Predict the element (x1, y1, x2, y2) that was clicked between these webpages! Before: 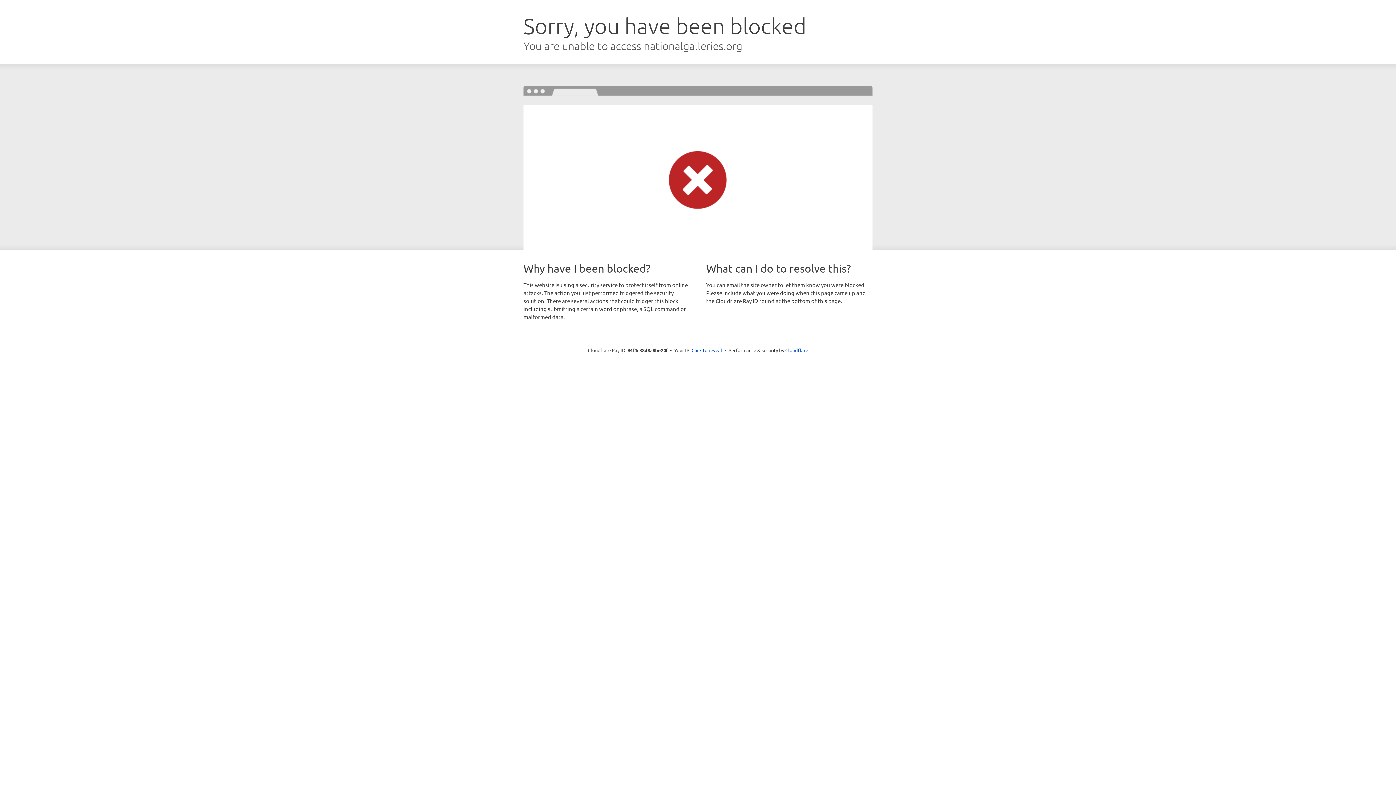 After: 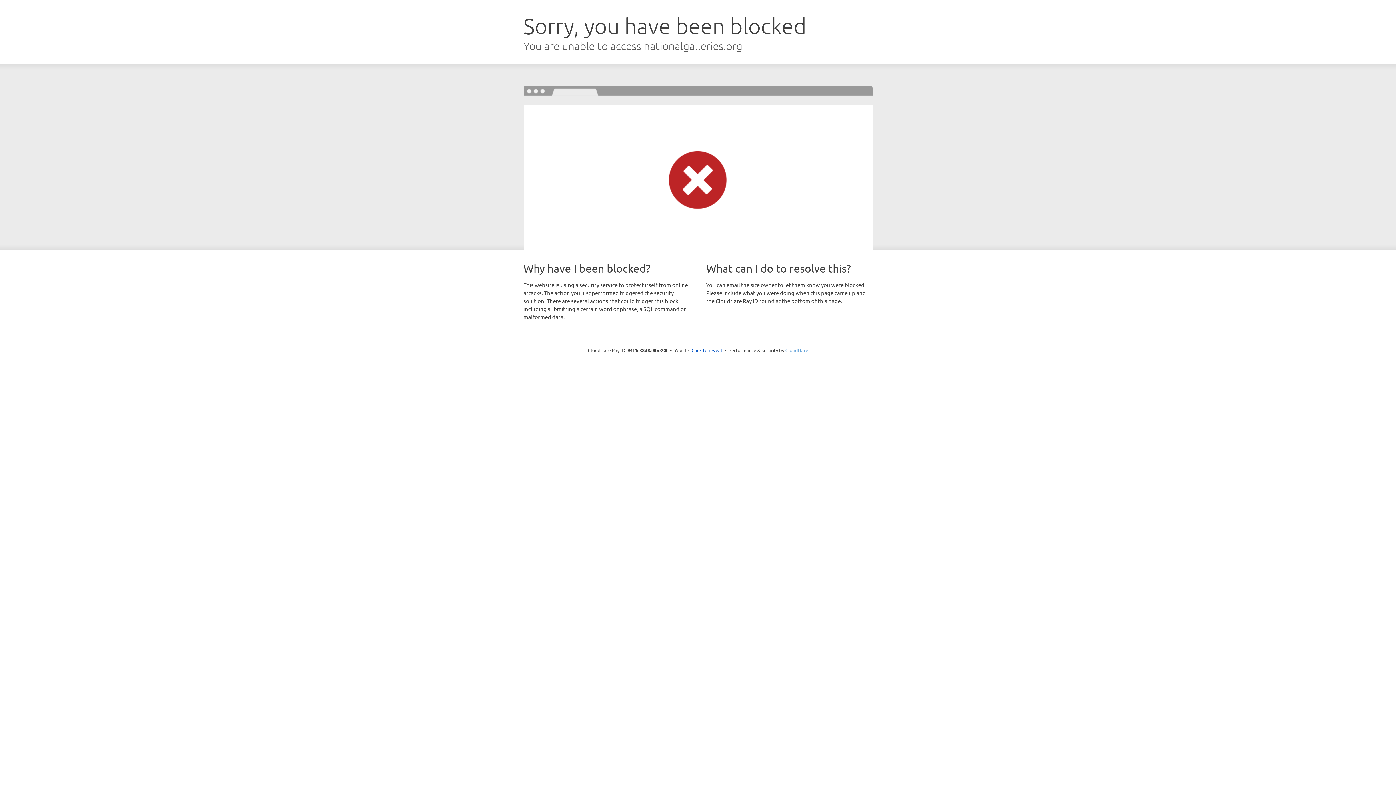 Action: label: Cloudflare bbox: (785, 347, 808, 353)